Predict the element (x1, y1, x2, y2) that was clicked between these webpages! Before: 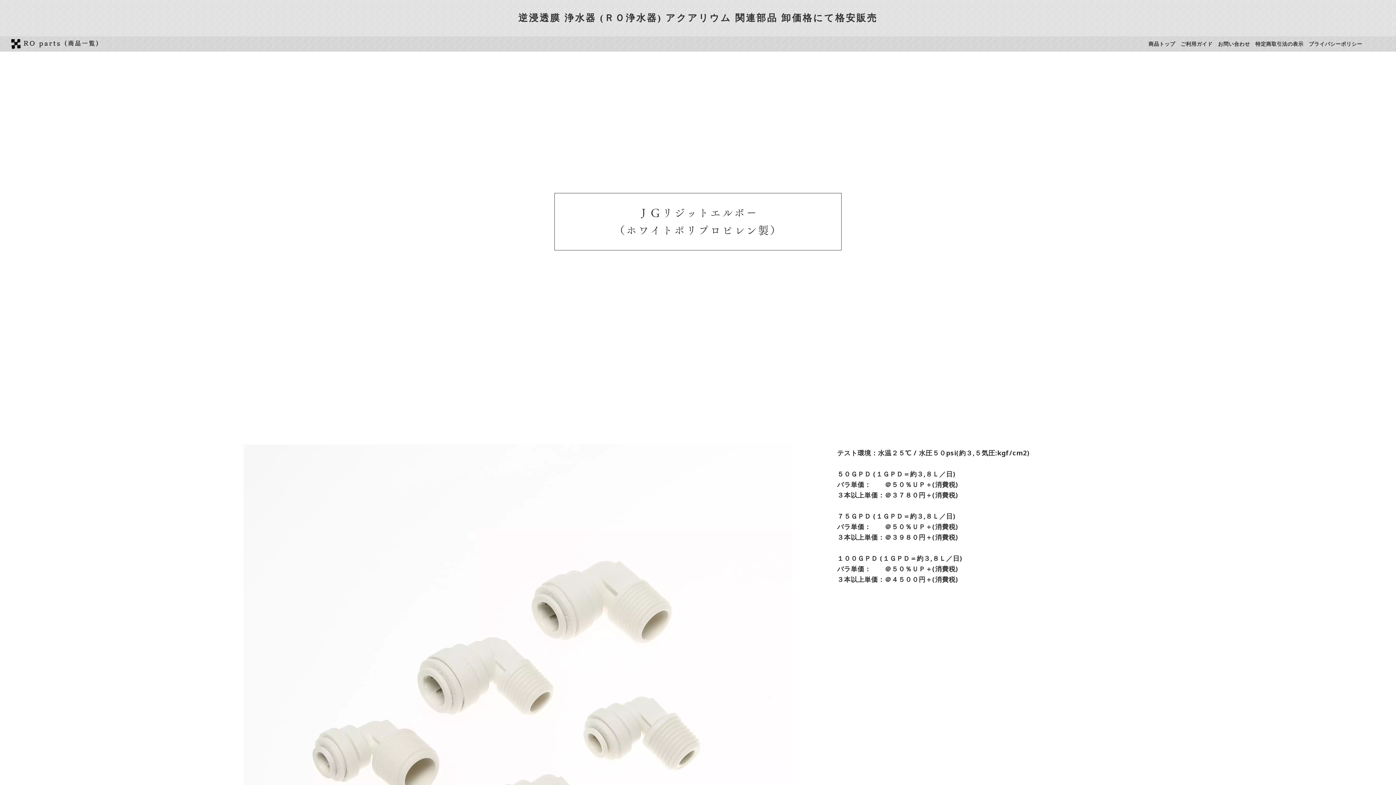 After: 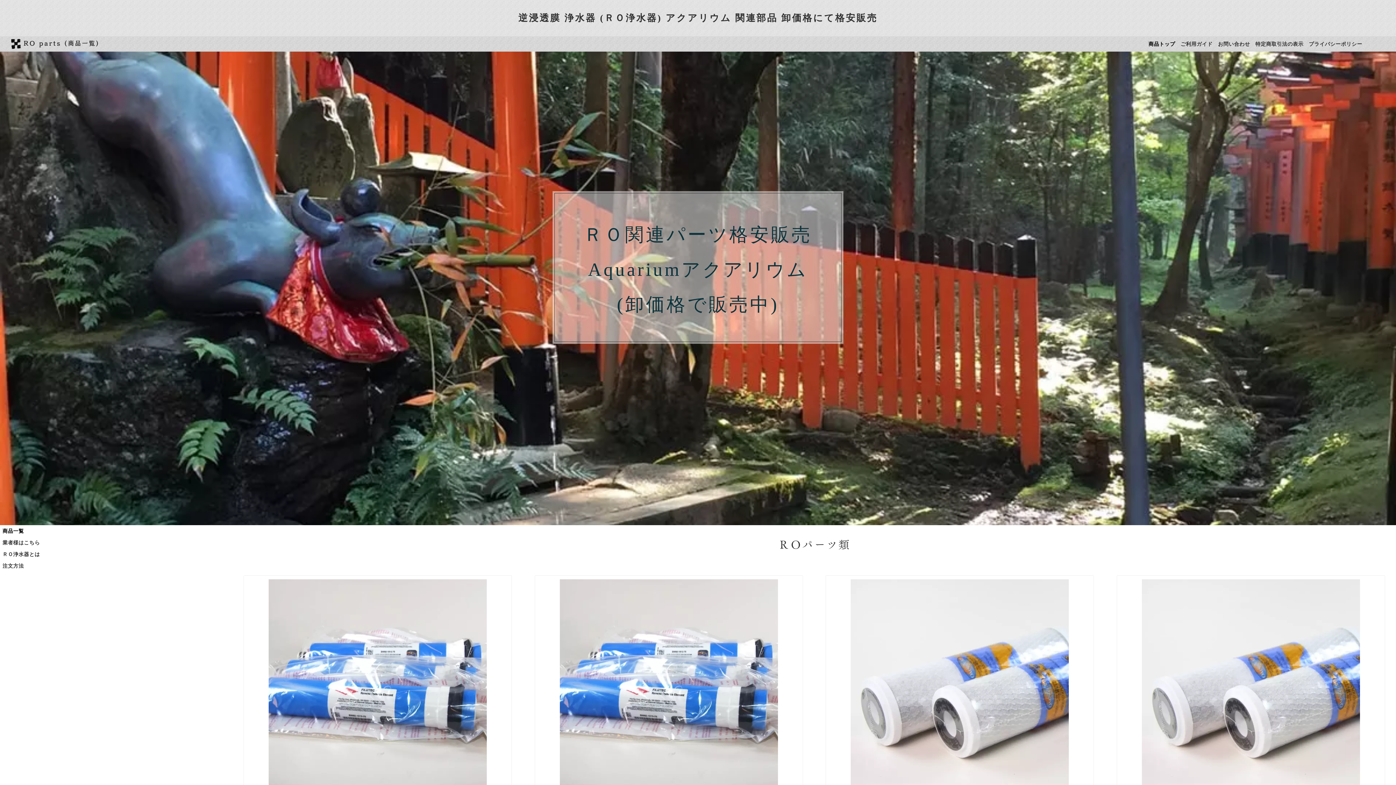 Action: label: 商品トップ bbox: (1146, 38, 1178, 49)